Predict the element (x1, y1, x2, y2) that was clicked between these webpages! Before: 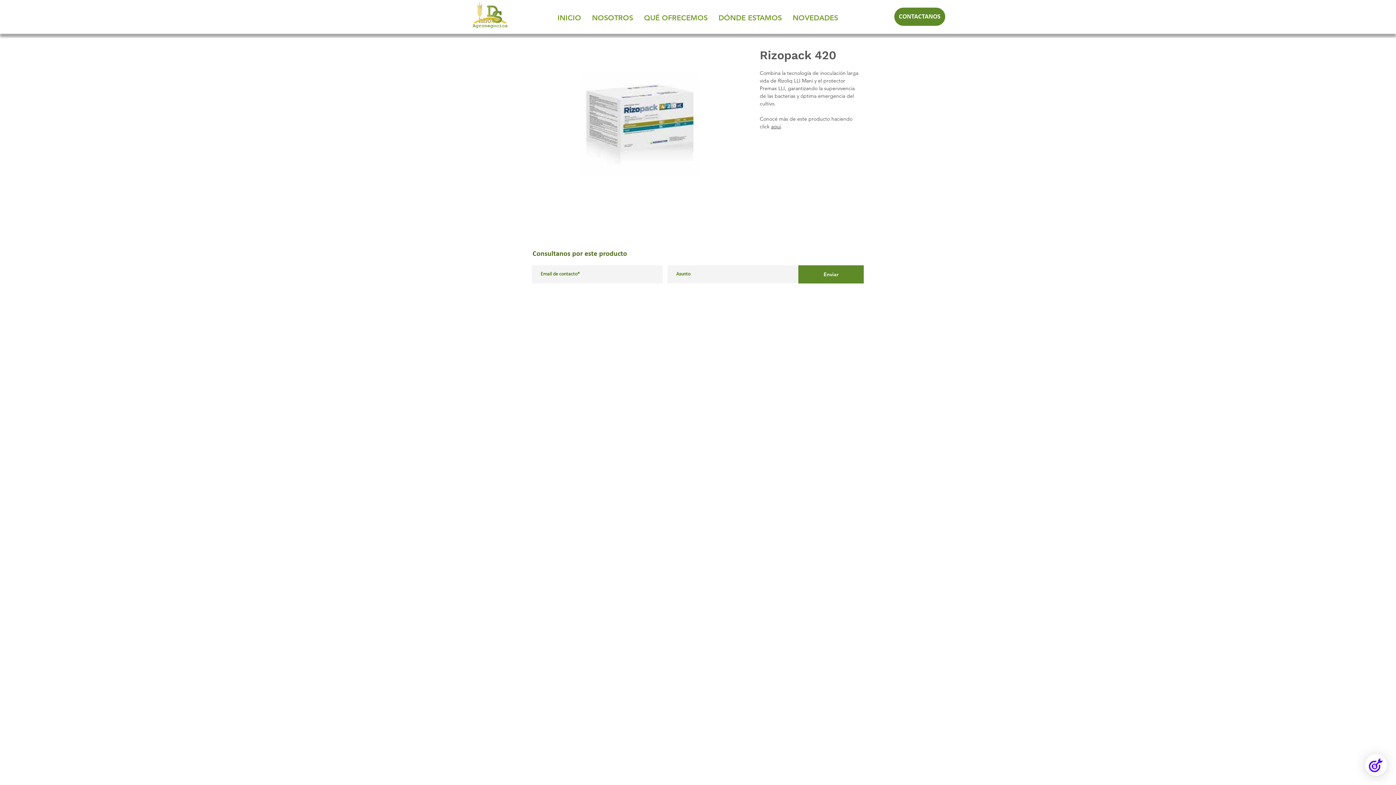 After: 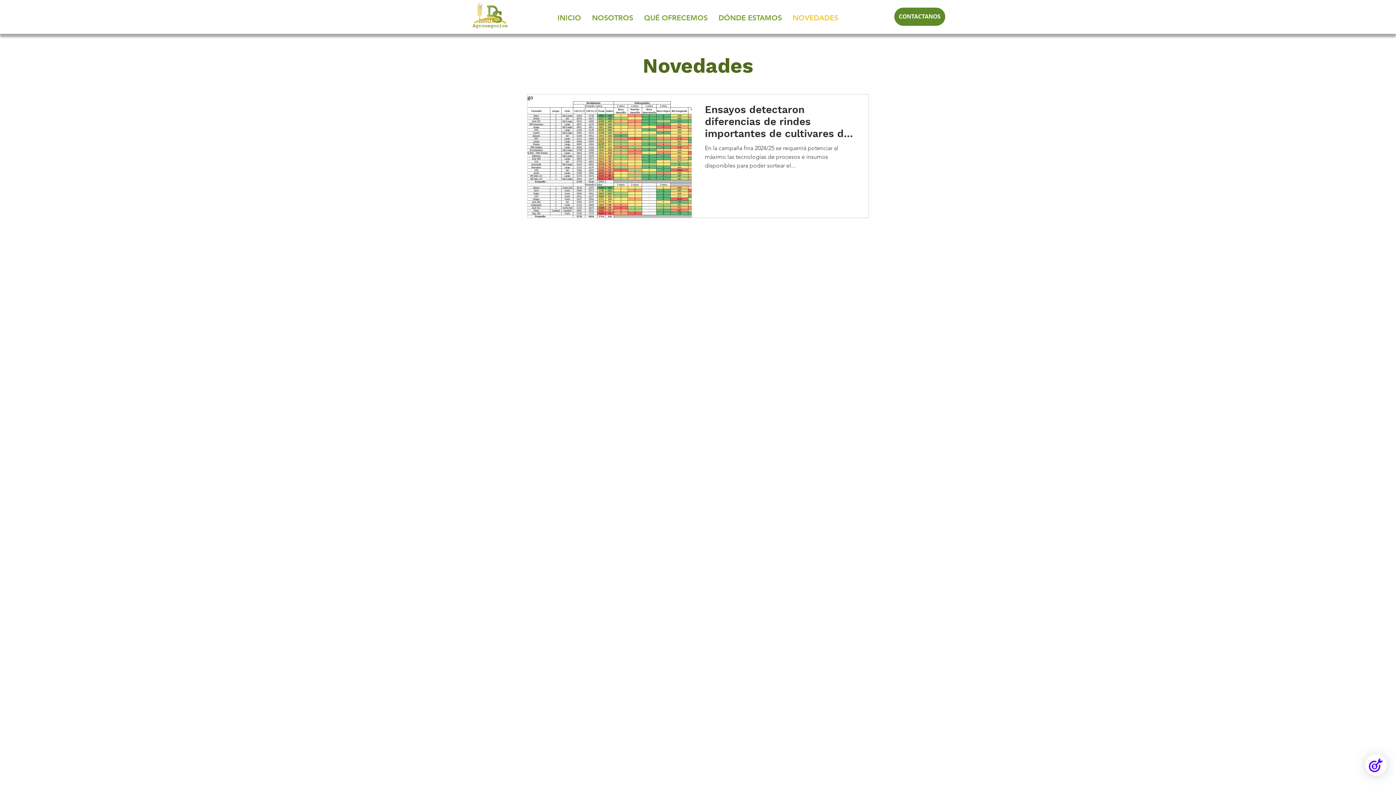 Action: bbox: (787, 9, 843, 26) label: NOVEDADES